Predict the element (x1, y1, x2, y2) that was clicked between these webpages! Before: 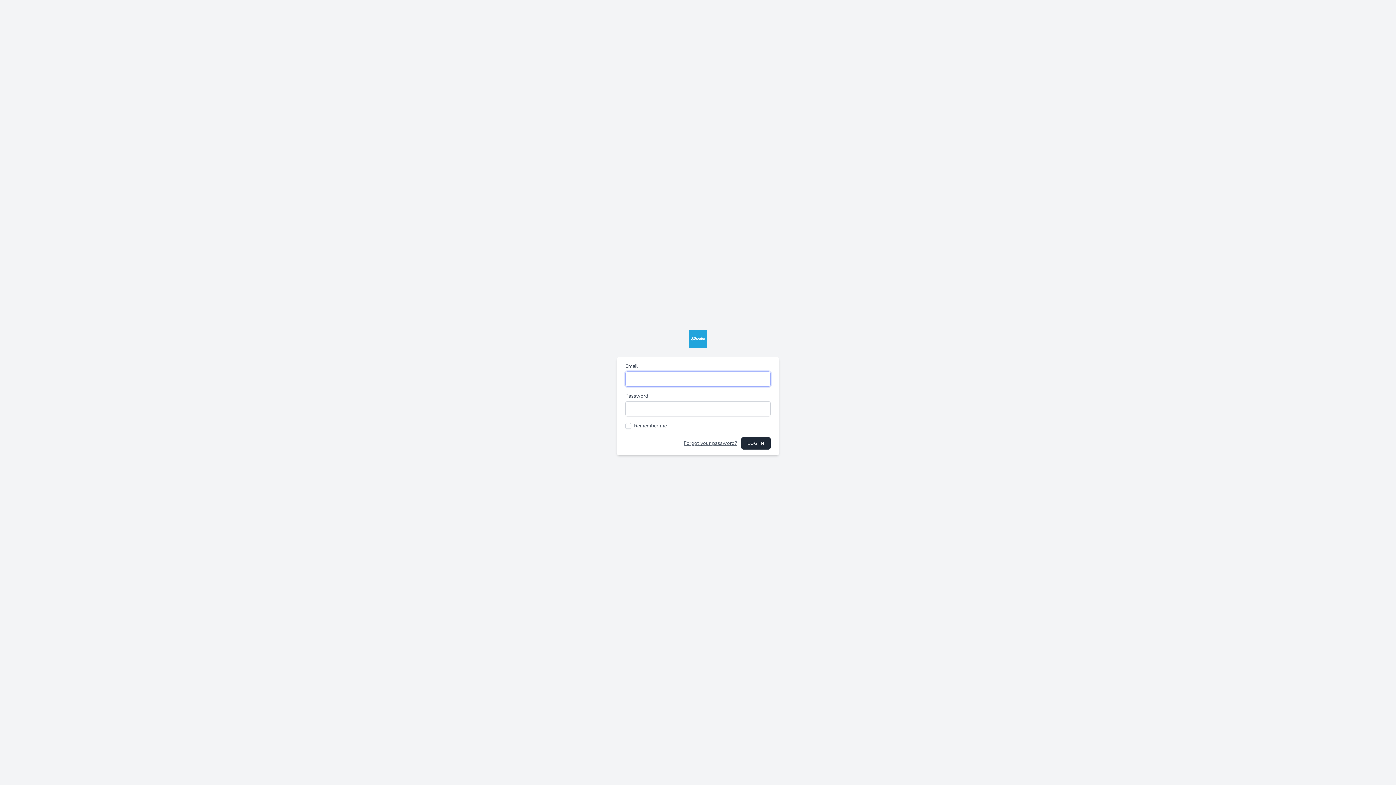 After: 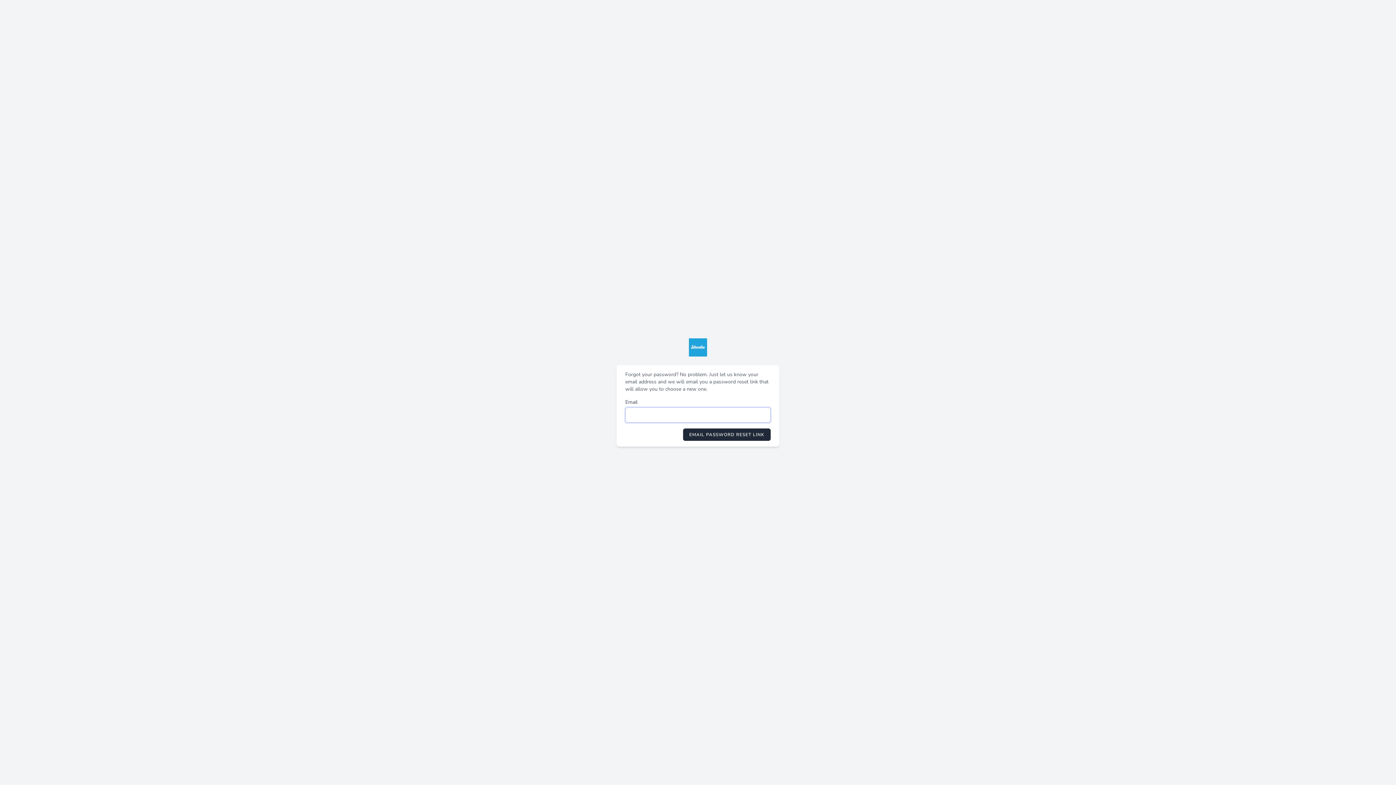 Action: label: Forgot your password? bbox: (683, 439, 737, 447)